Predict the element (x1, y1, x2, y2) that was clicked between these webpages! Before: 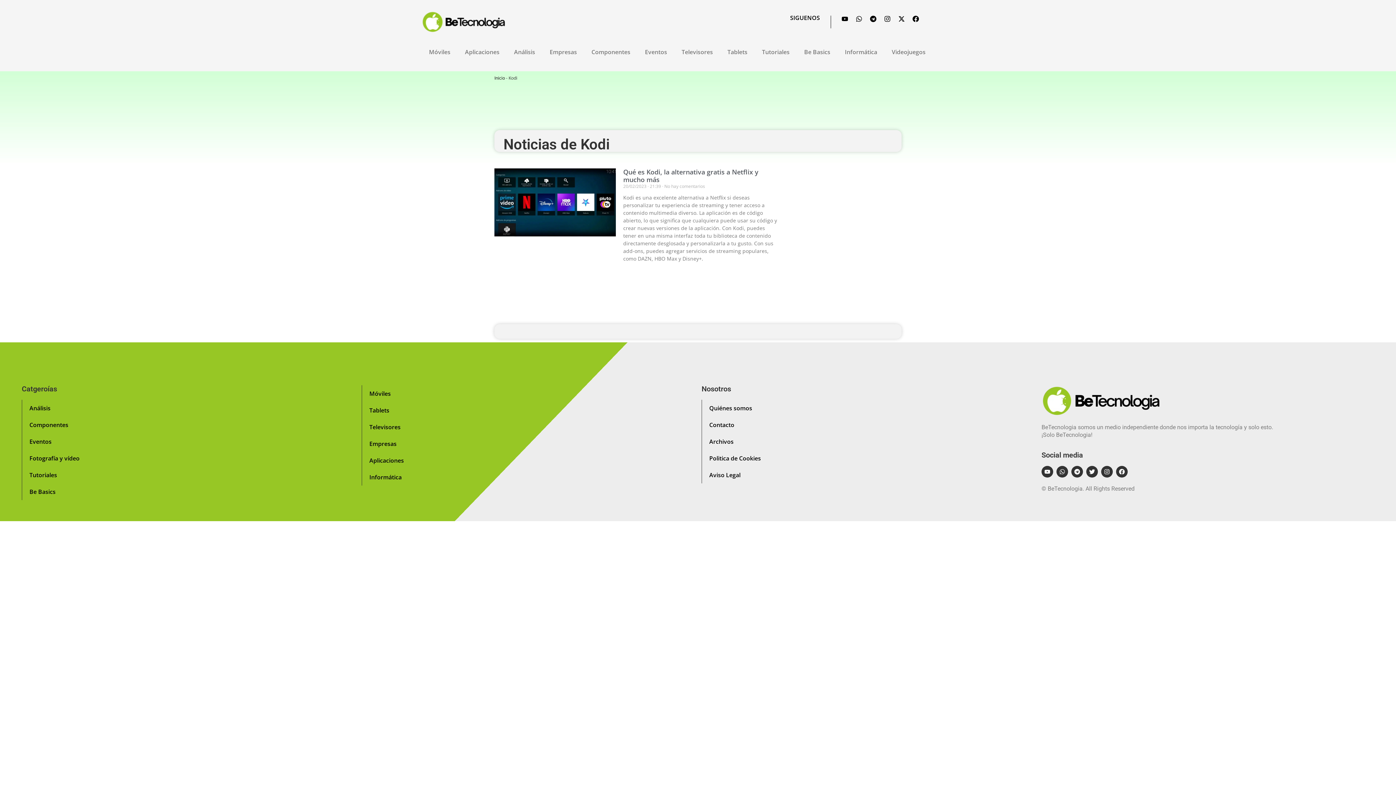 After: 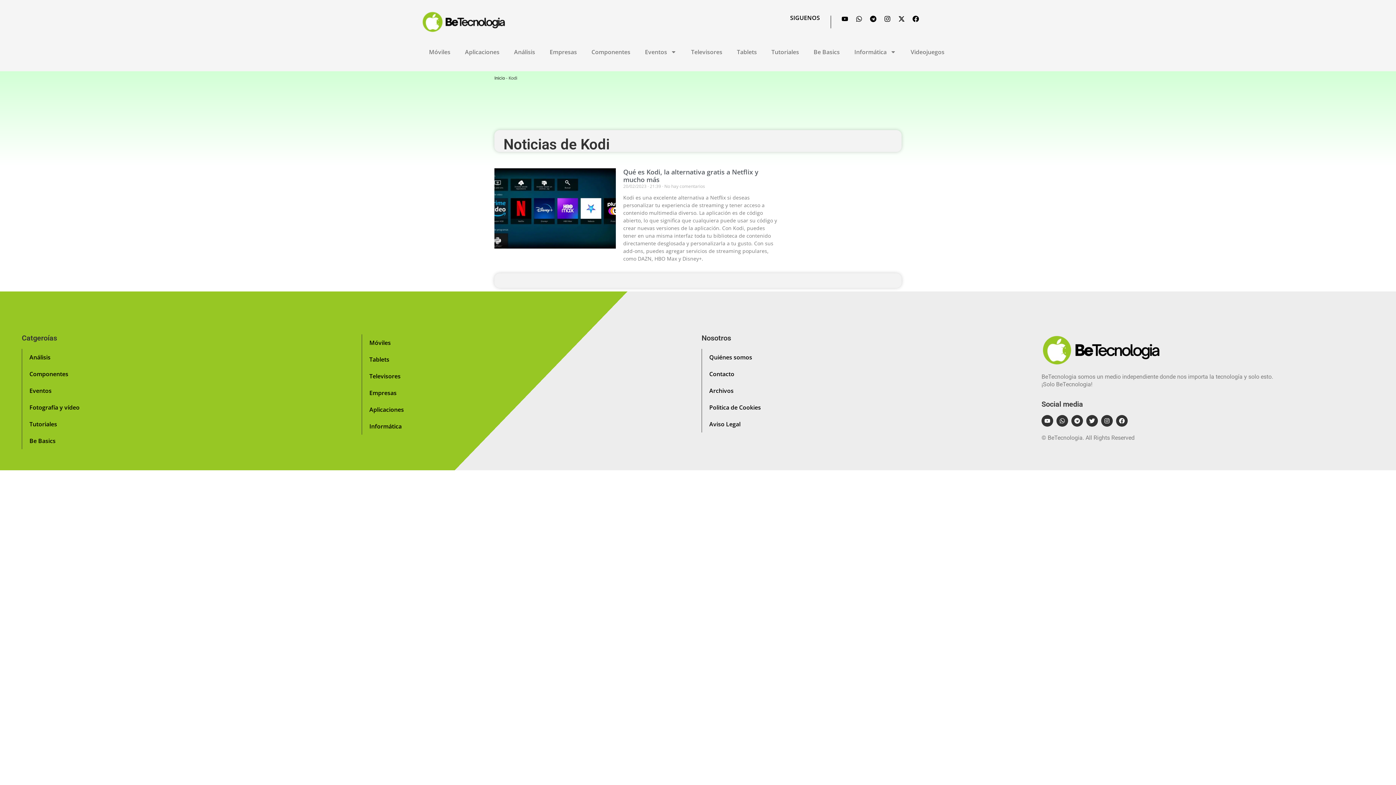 Action: bbox: (1041, 466, 1053, 477) label: Youtube